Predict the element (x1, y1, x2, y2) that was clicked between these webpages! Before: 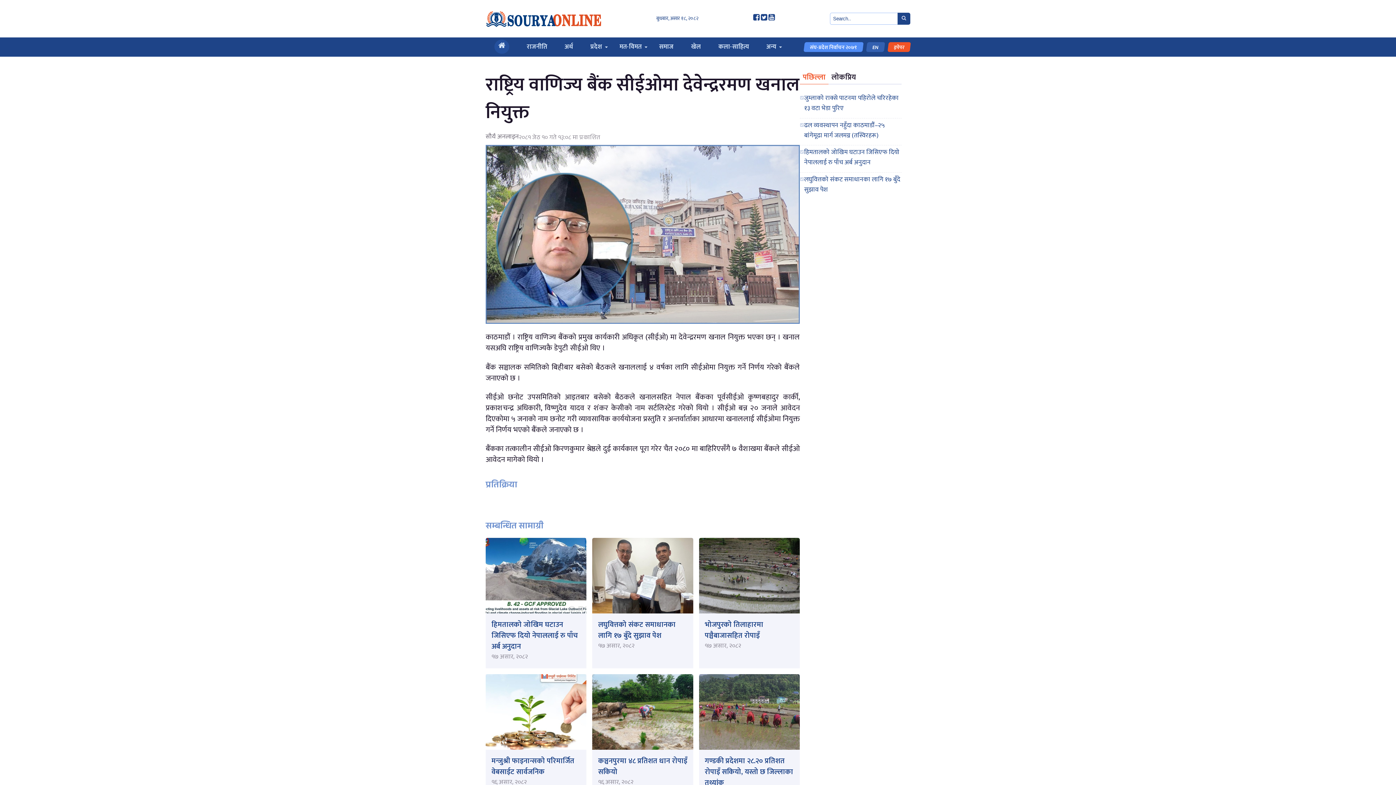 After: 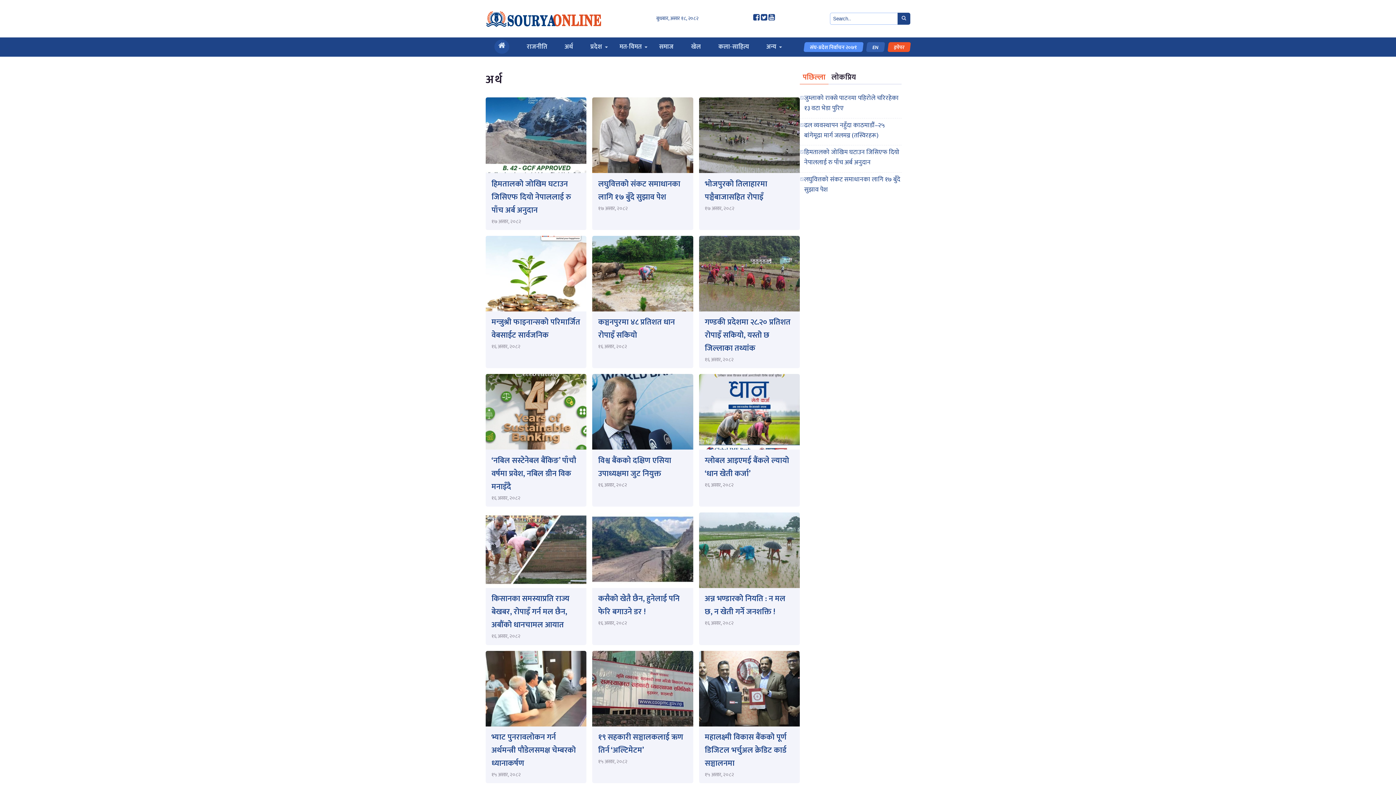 Action: label: अर्थ bbox: (556, 37, 581, 56)